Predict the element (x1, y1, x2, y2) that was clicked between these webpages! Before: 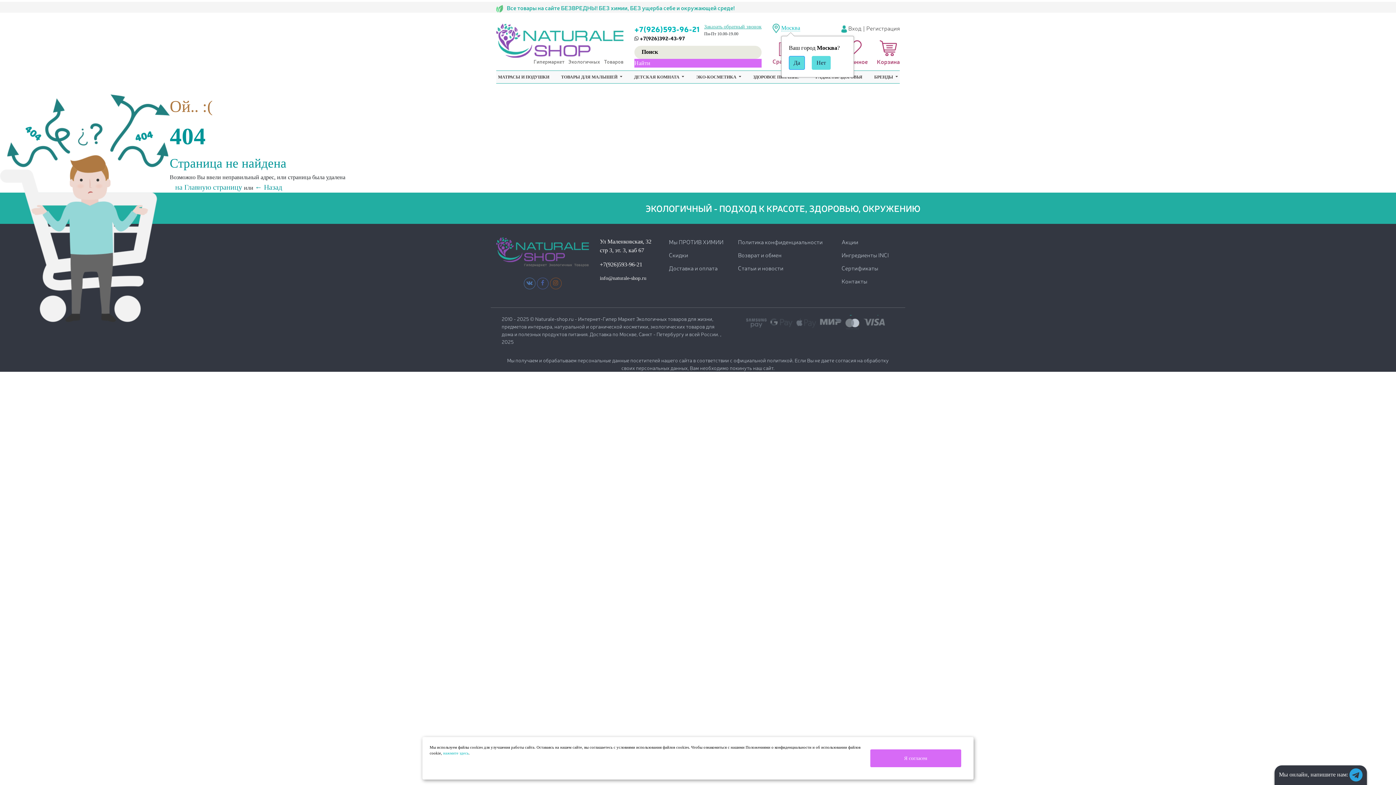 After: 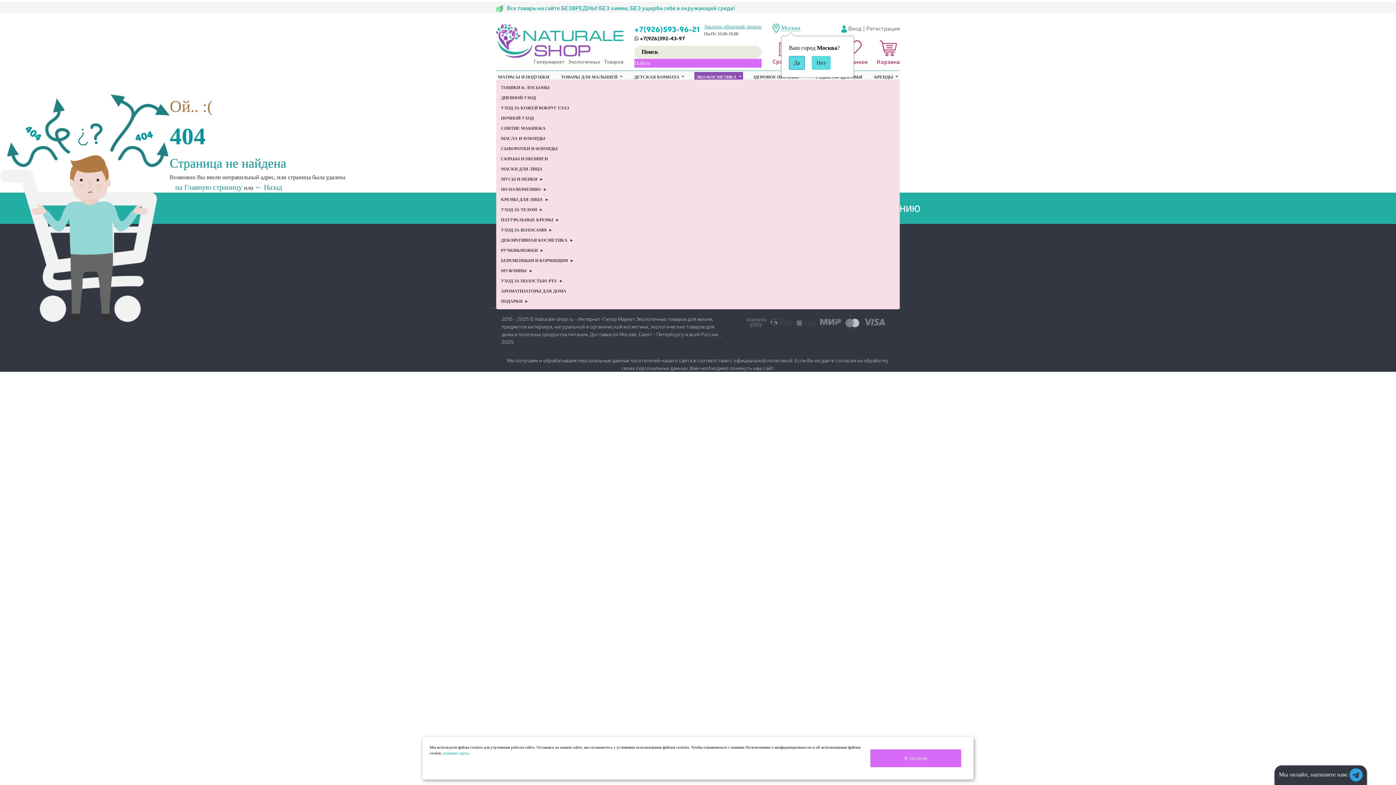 Action: label: ЭКО-КОСМЕТИКА 
(CURRENT) bbox: (694, 71, 743, 82)